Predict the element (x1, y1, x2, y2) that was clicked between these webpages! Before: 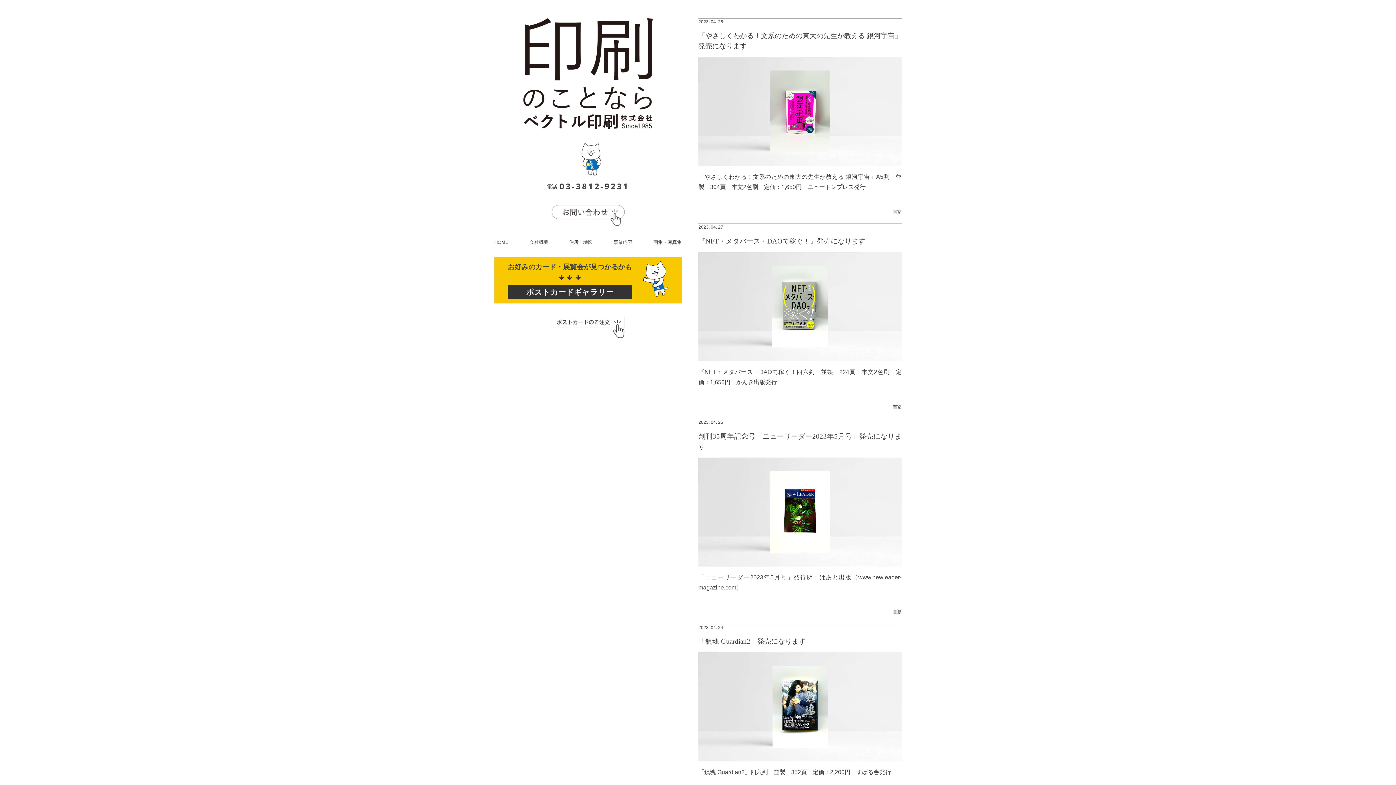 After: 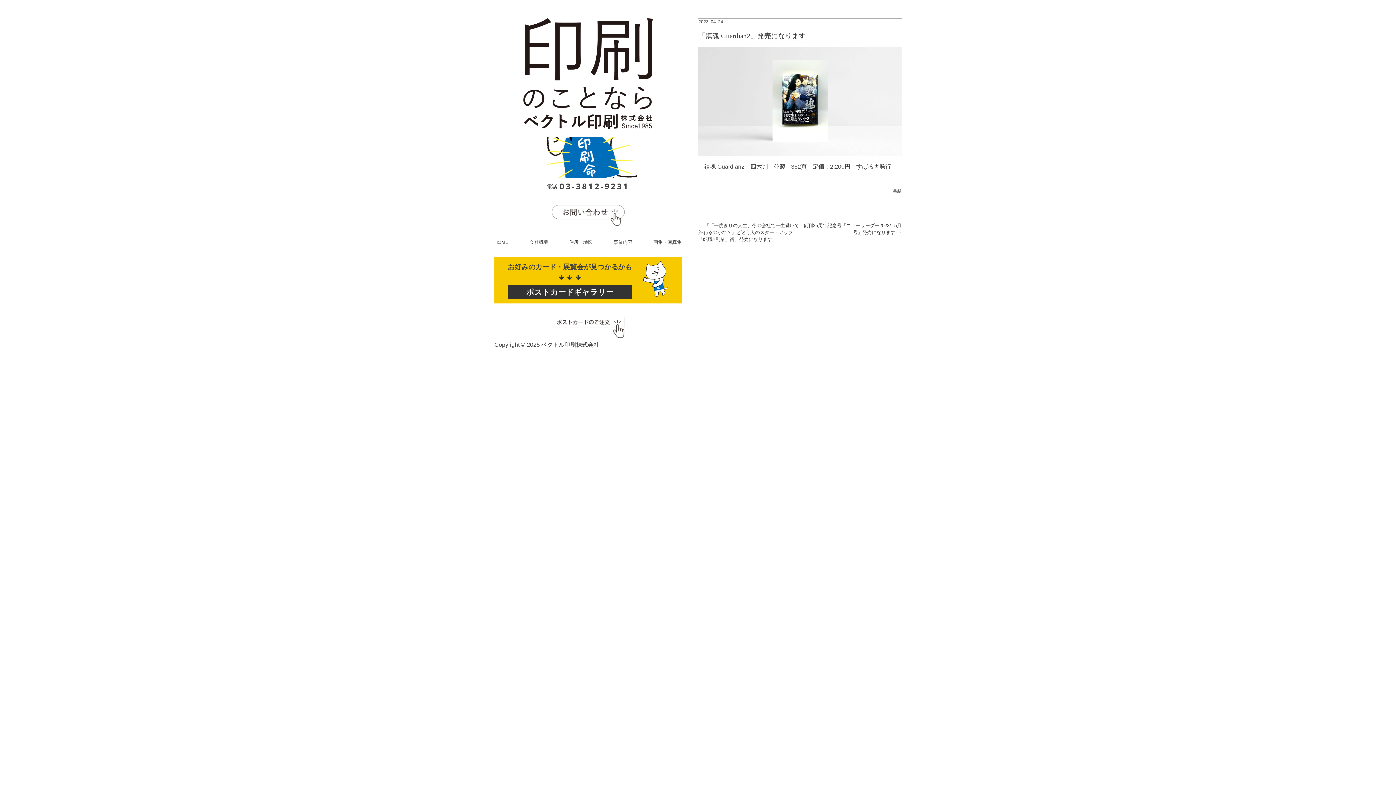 Action: bbox: (698, 637, 805, 645) label: 「鎮魂 Guardian2」発売になります